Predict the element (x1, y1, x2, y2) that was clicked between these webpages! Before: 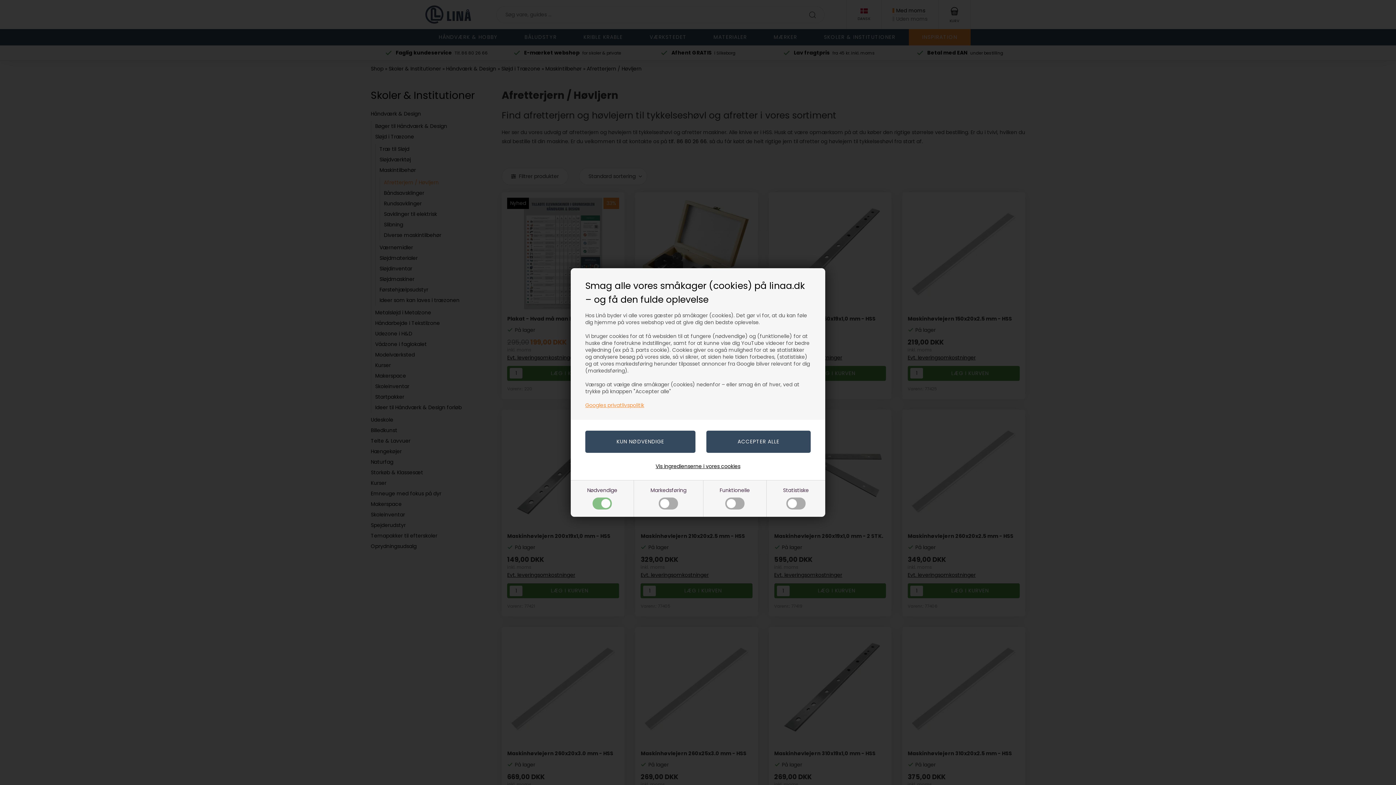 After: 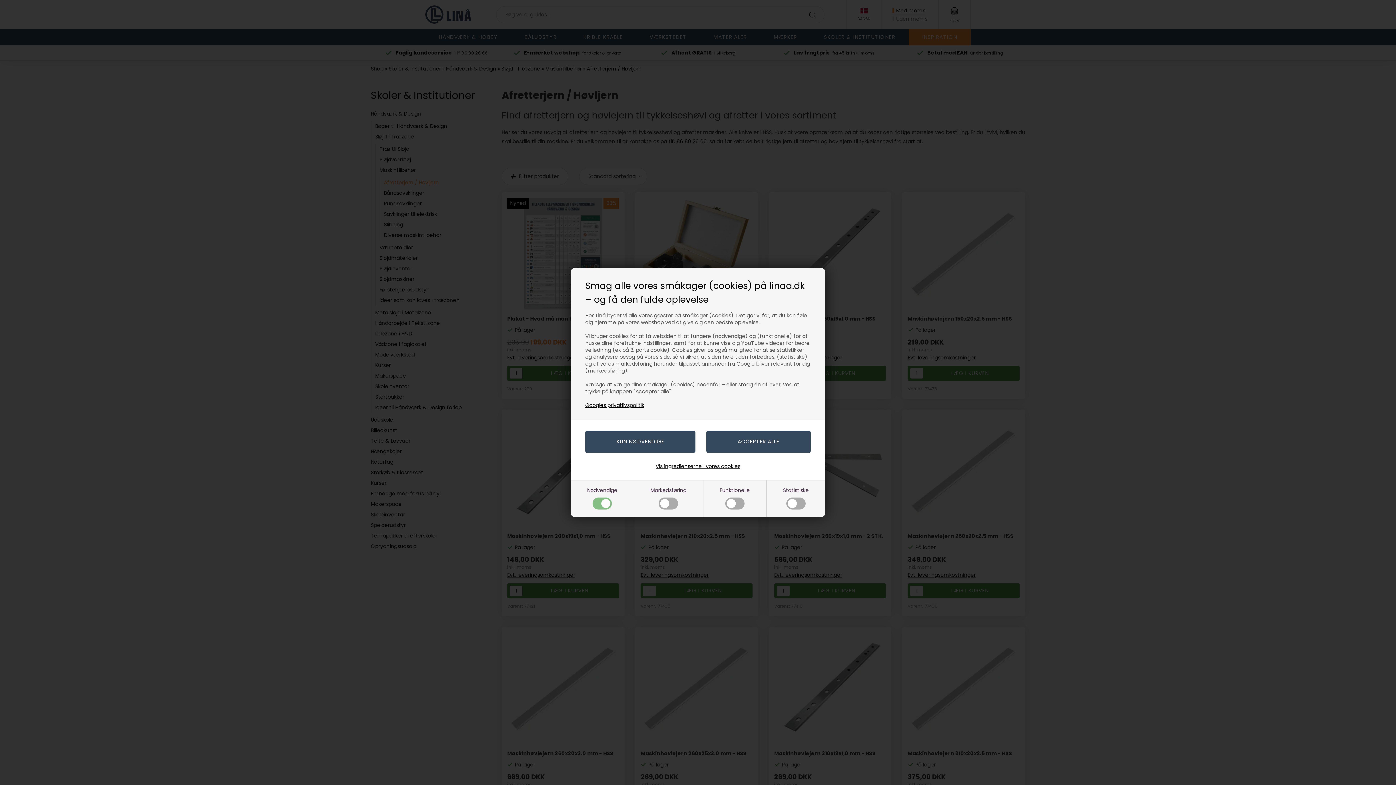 Action: bbox: (585, 401, 644, 409) label: Googles privatlivspolitik